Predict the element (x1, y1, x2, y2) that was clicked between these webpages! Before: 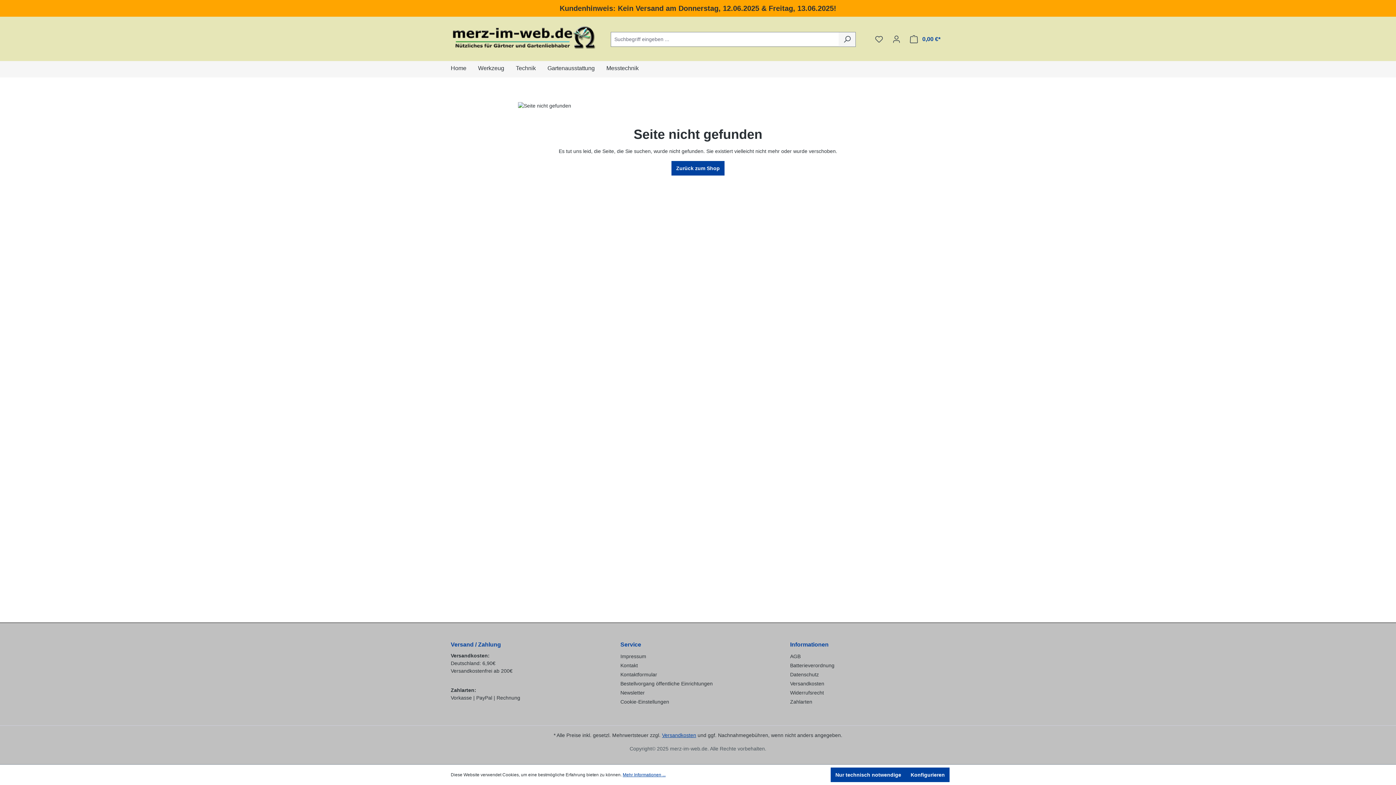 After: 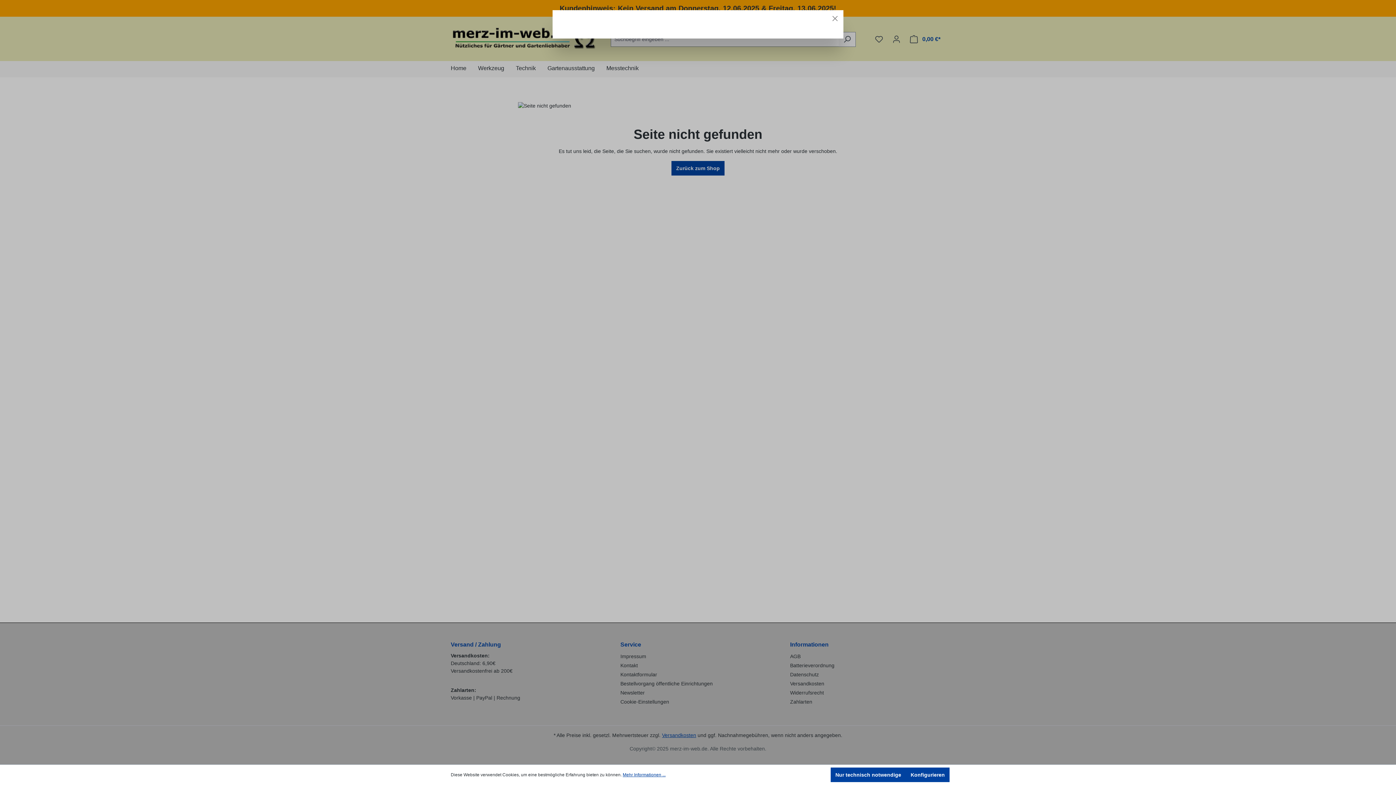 Action: label: Versandkosten bbox: (662, 732, 696, 738)